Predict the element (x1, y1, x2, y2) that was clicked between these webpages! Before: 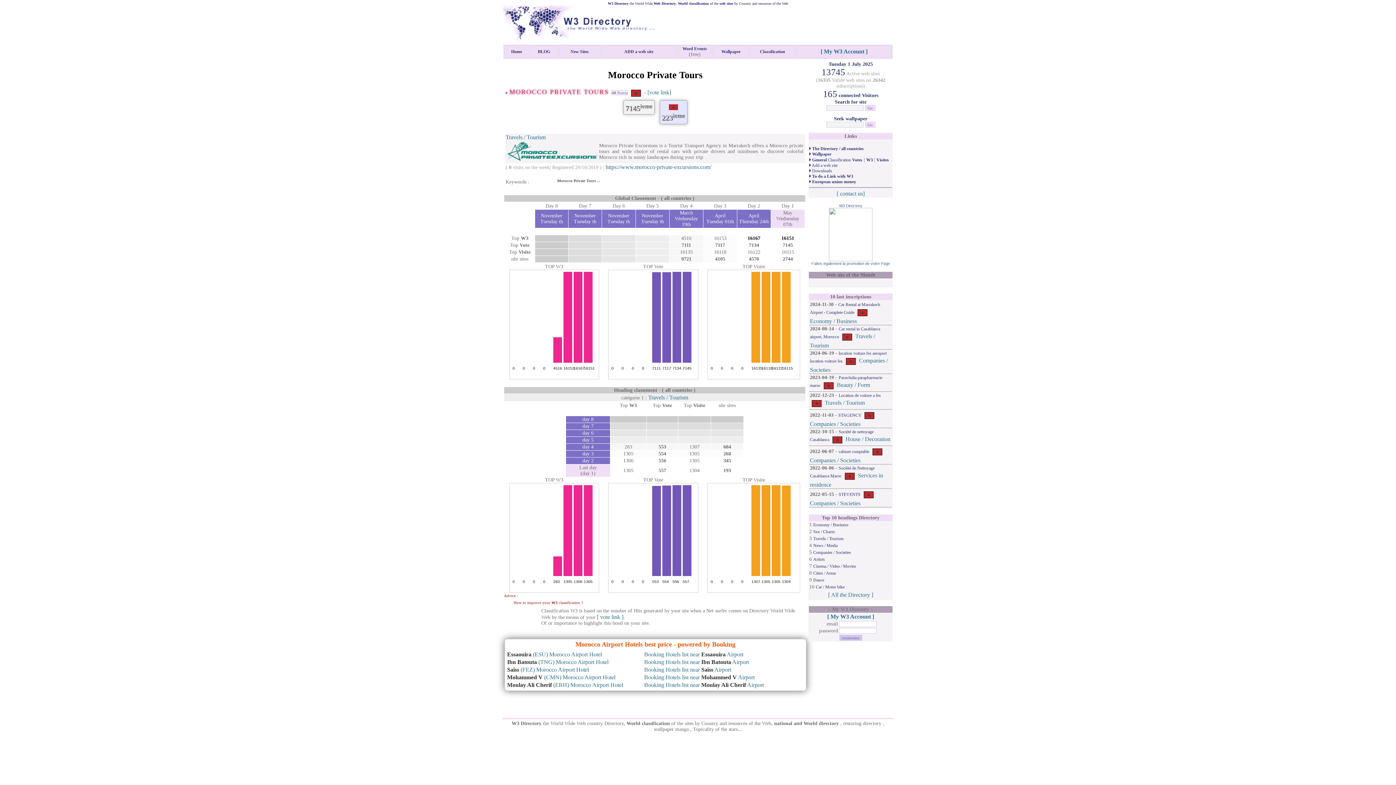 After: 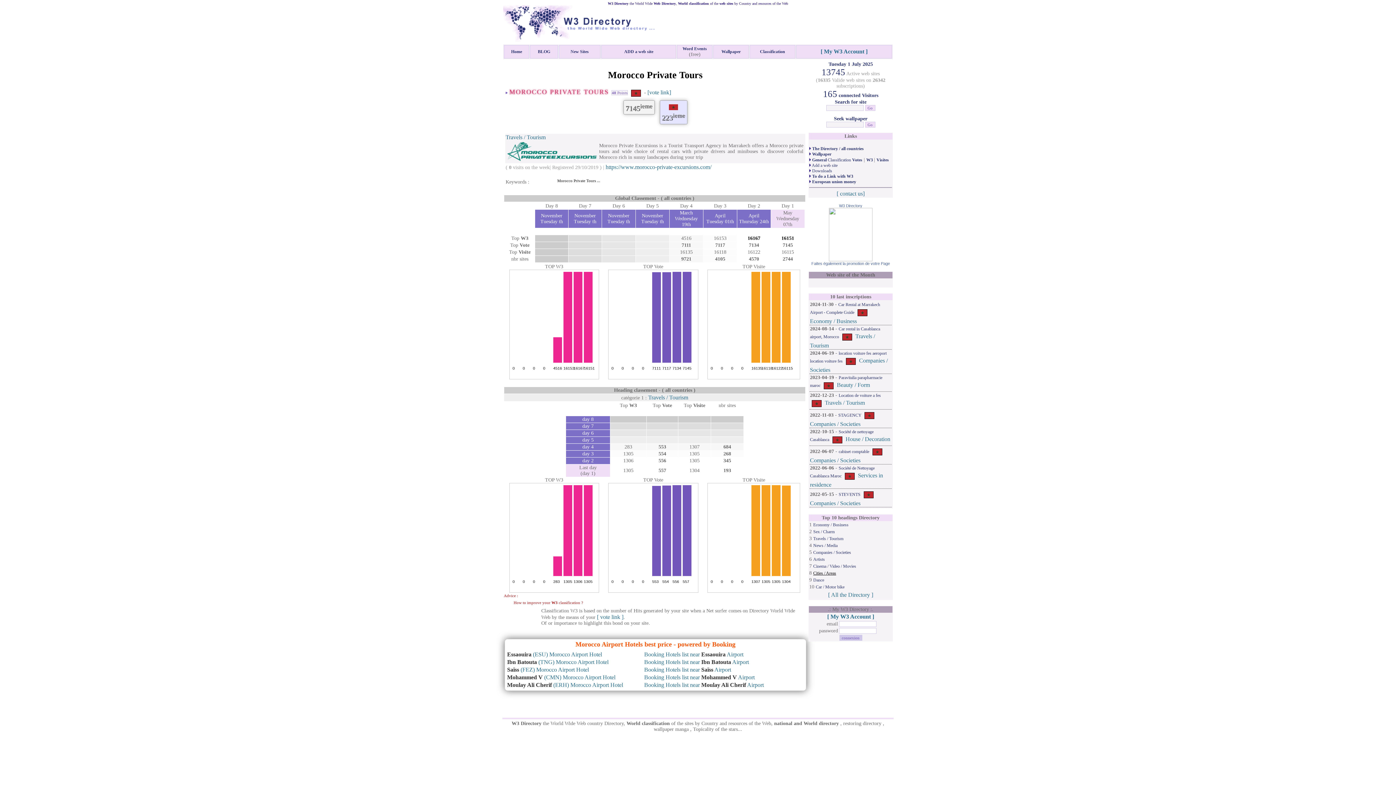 Action: label: Cities / Areas bbox: (813, 570, 836, 576)